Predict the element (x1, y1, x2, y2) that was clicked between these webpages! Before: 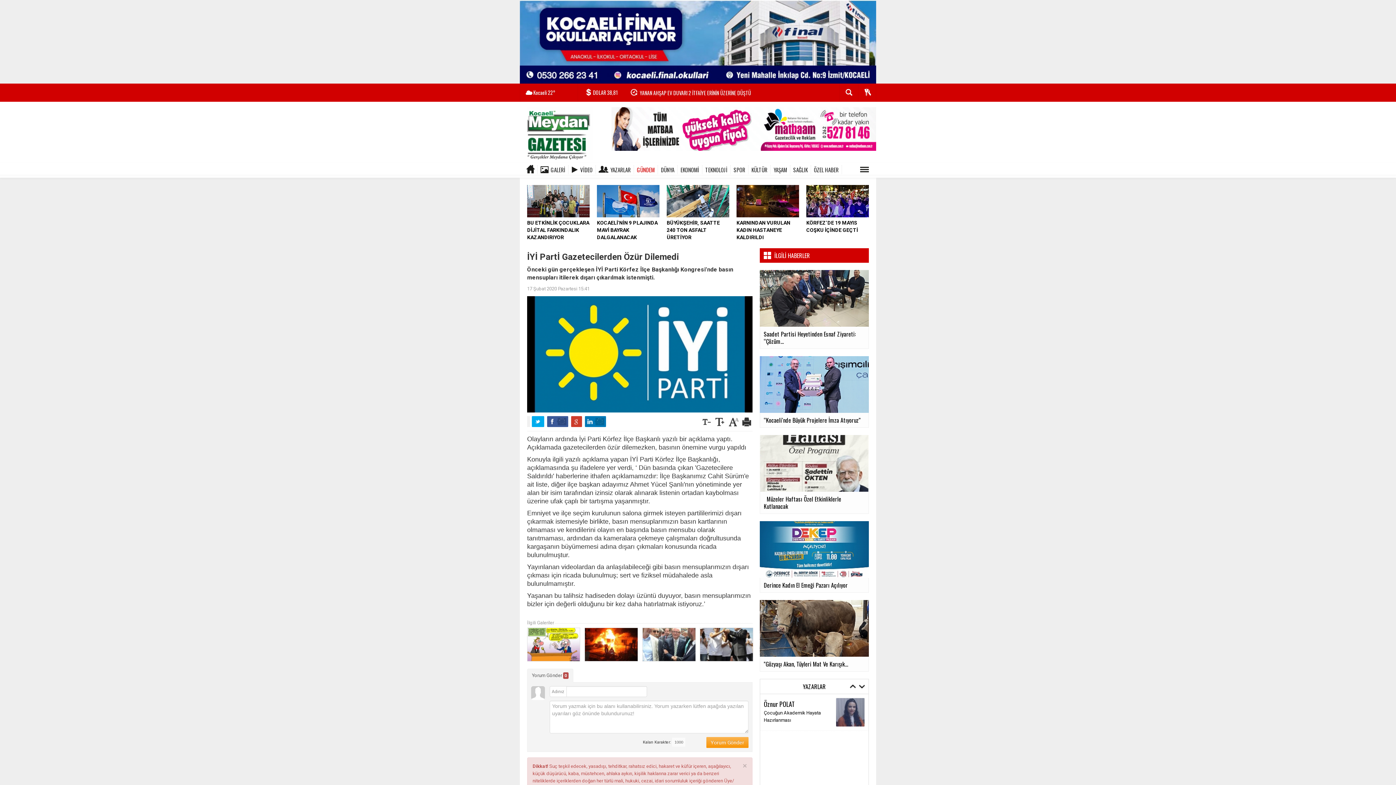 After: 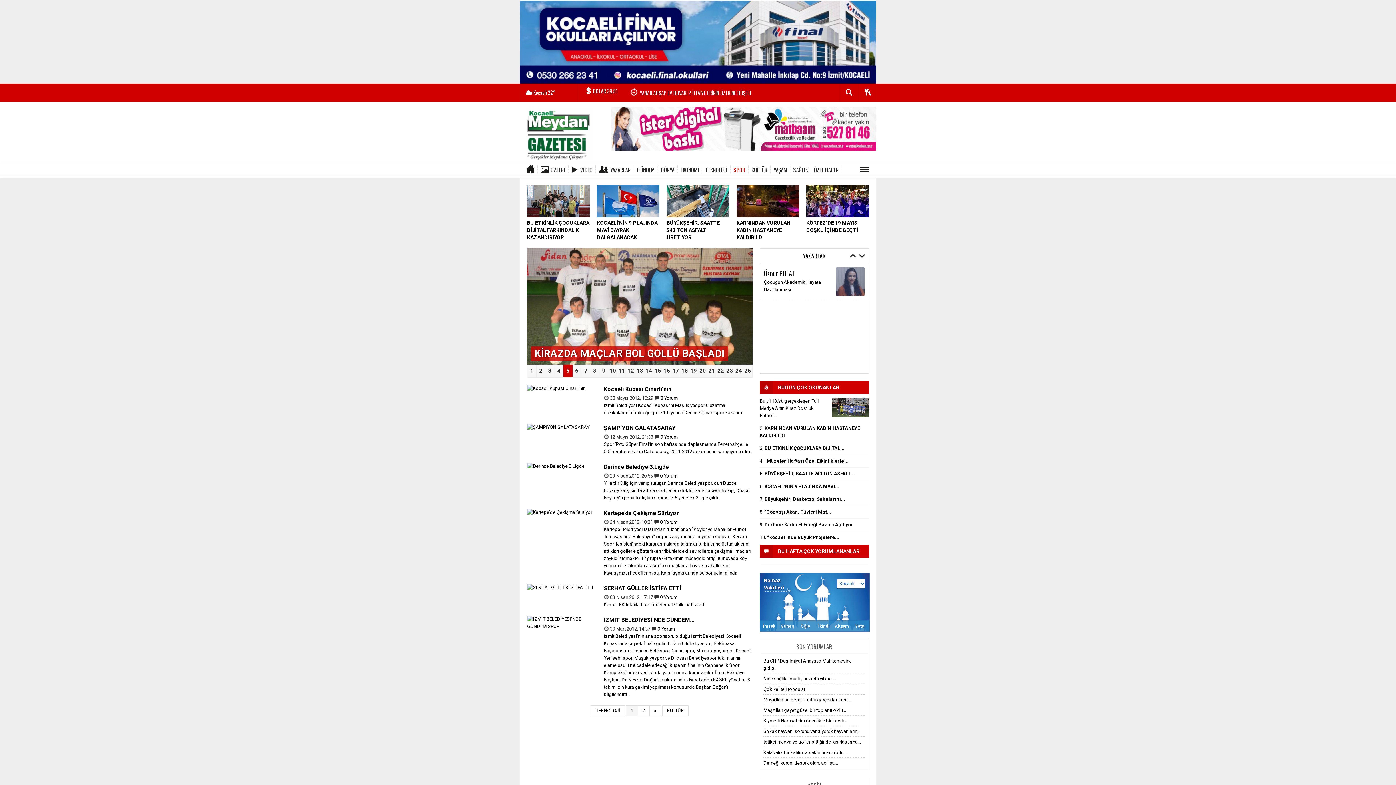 Action: bbox: (730, 165, 748, 174) label: SPOR